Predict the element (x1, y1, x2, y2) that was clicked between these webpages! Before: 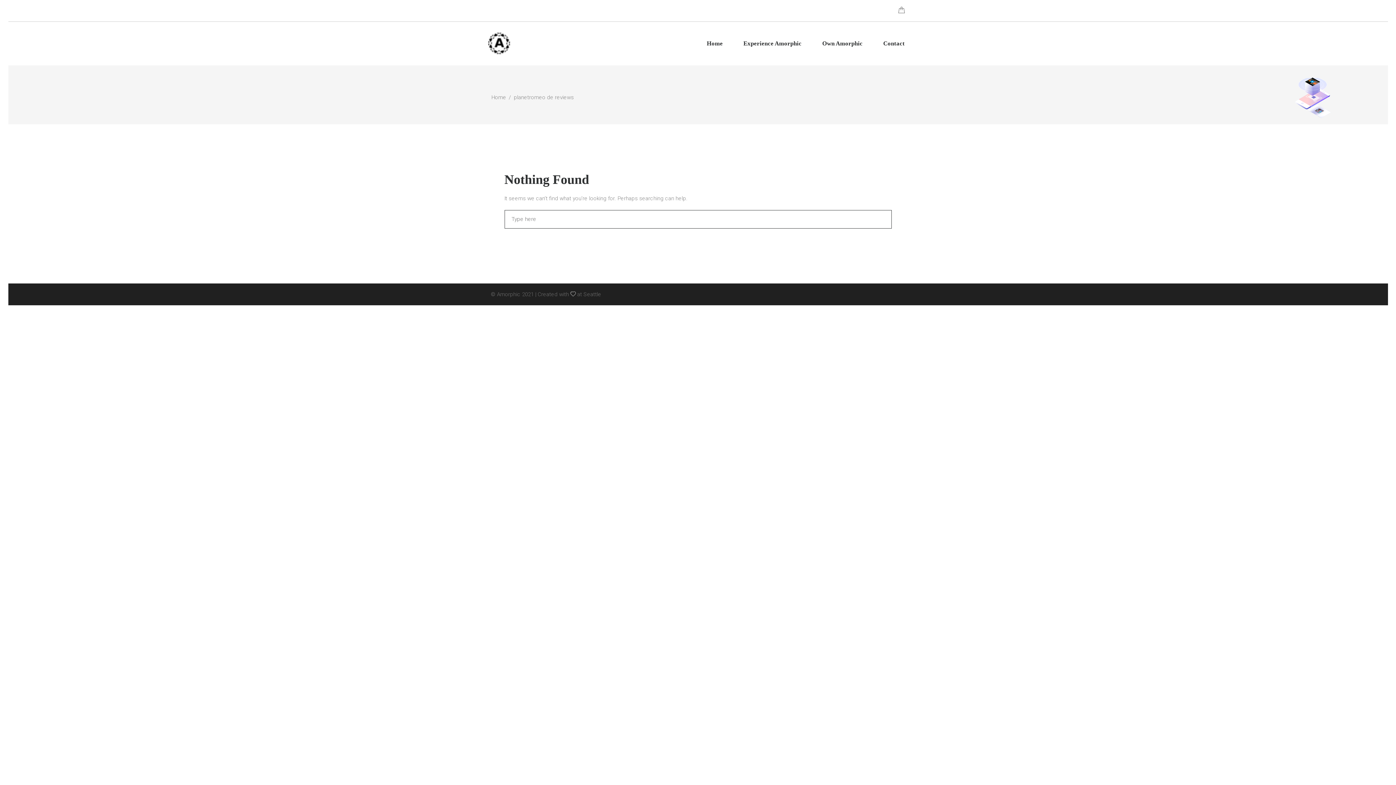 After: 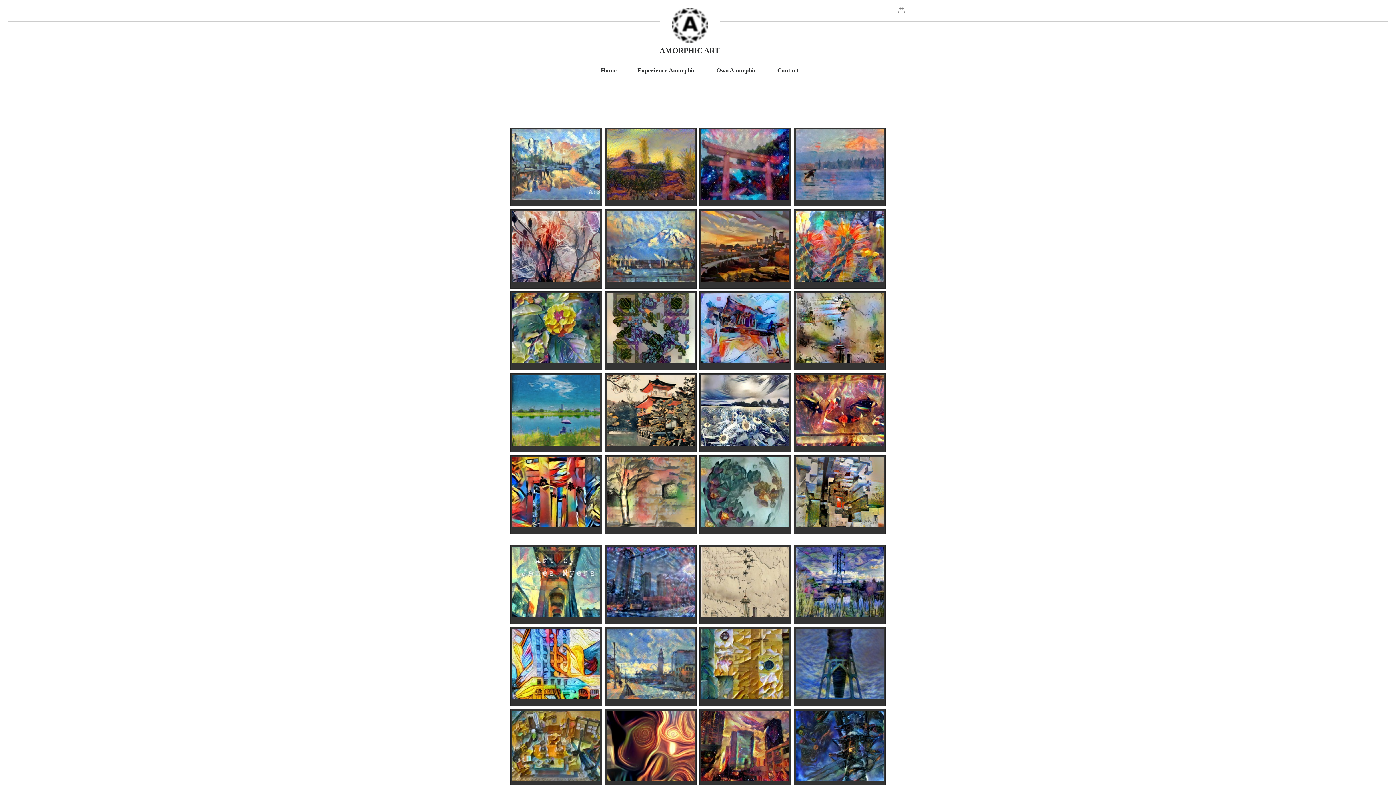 Action: bbox: (485, 32, 513, 54)